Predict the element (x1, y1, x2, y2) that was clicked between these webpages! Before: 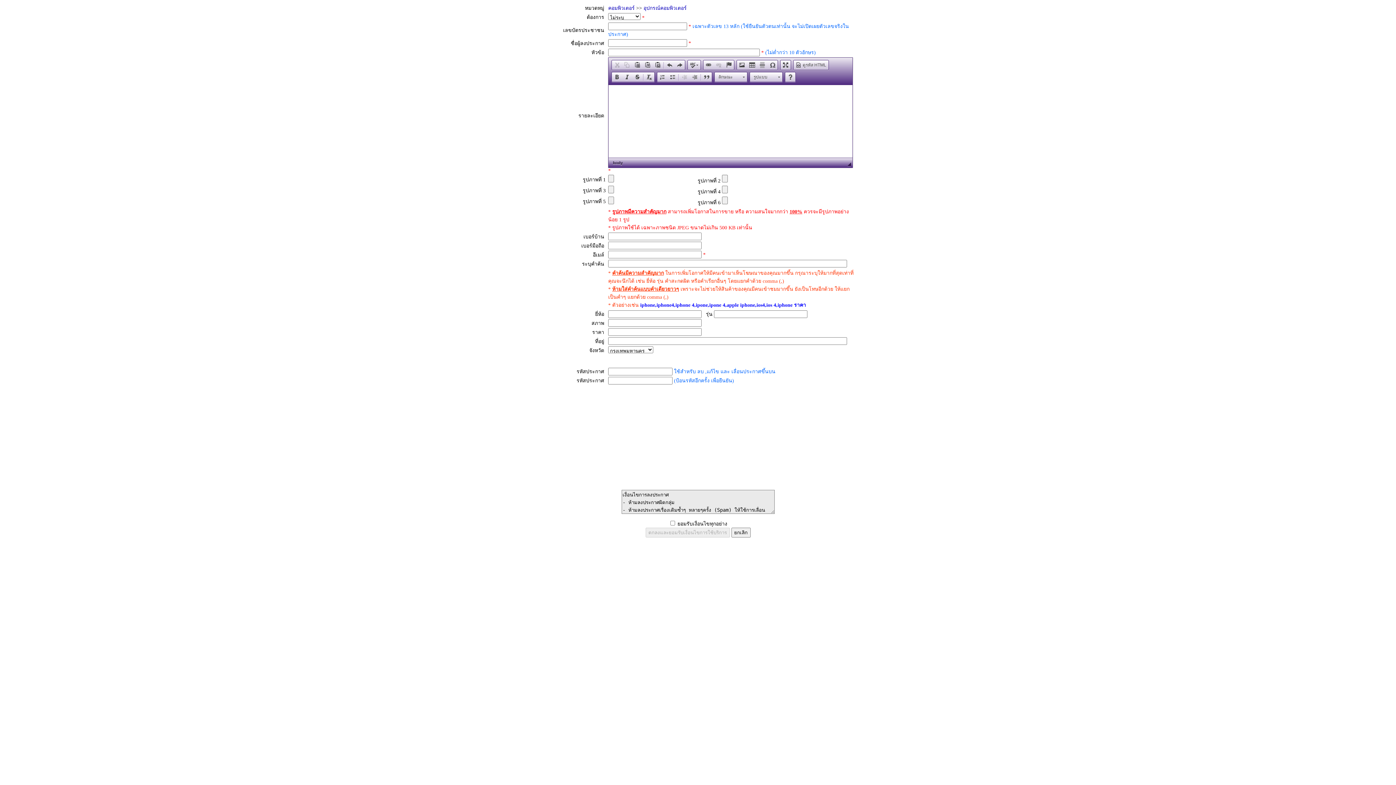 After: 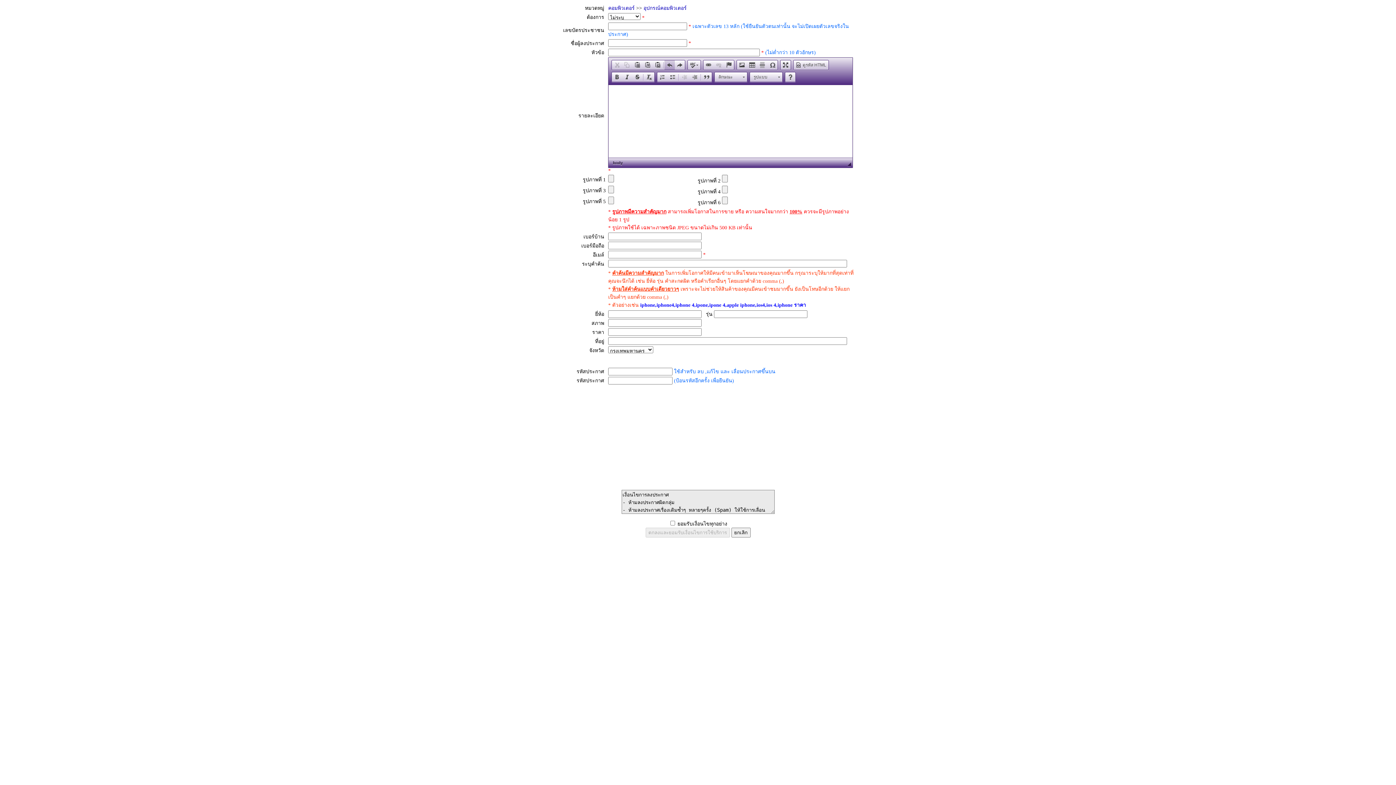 Action: bbox: (664, 60, 674, 69) label:  